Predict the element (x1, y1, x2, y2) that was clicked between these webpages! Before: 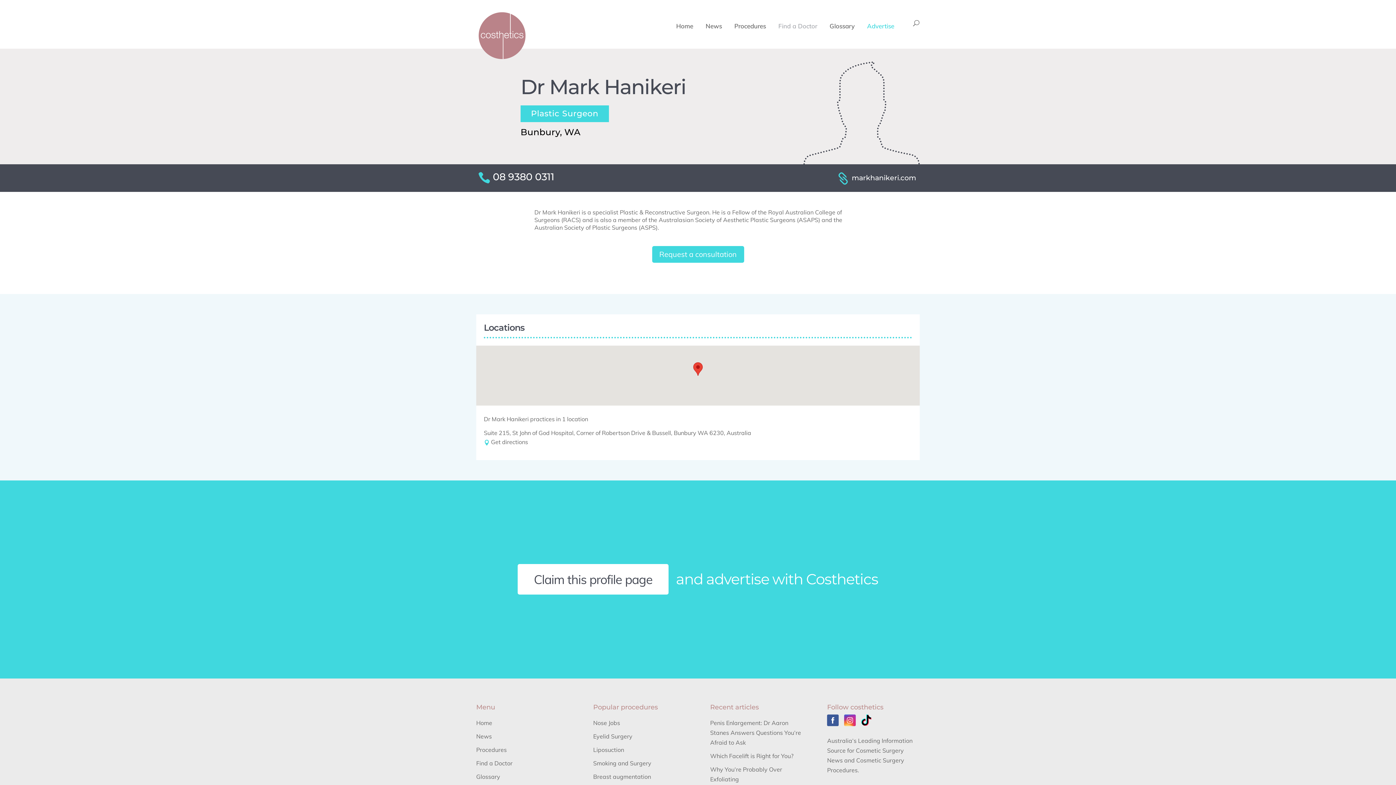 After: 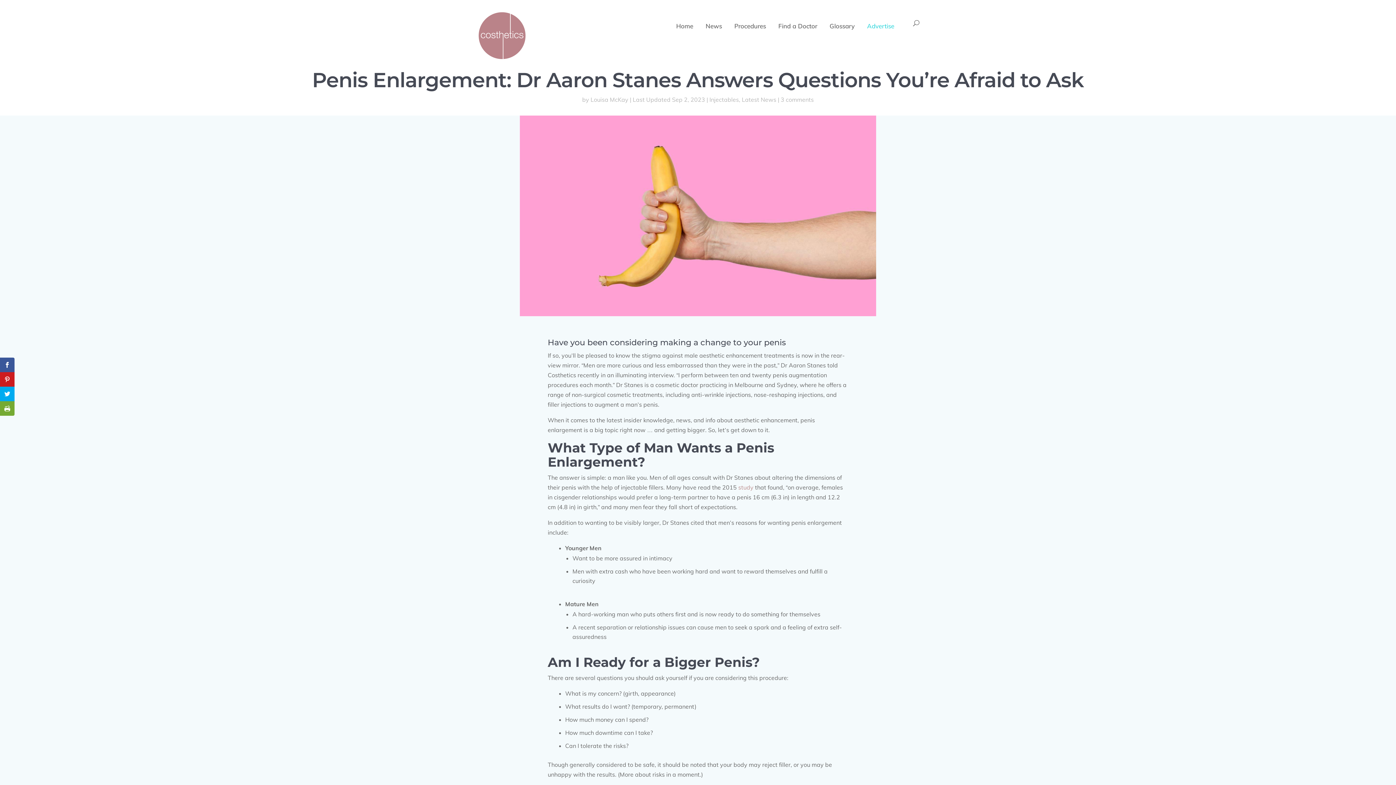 Action: label: Penis Enlargement: Dr Aaron Stanes Answers Questions You’re Afraid to Ask bbox: (710, 719, 801, 746)